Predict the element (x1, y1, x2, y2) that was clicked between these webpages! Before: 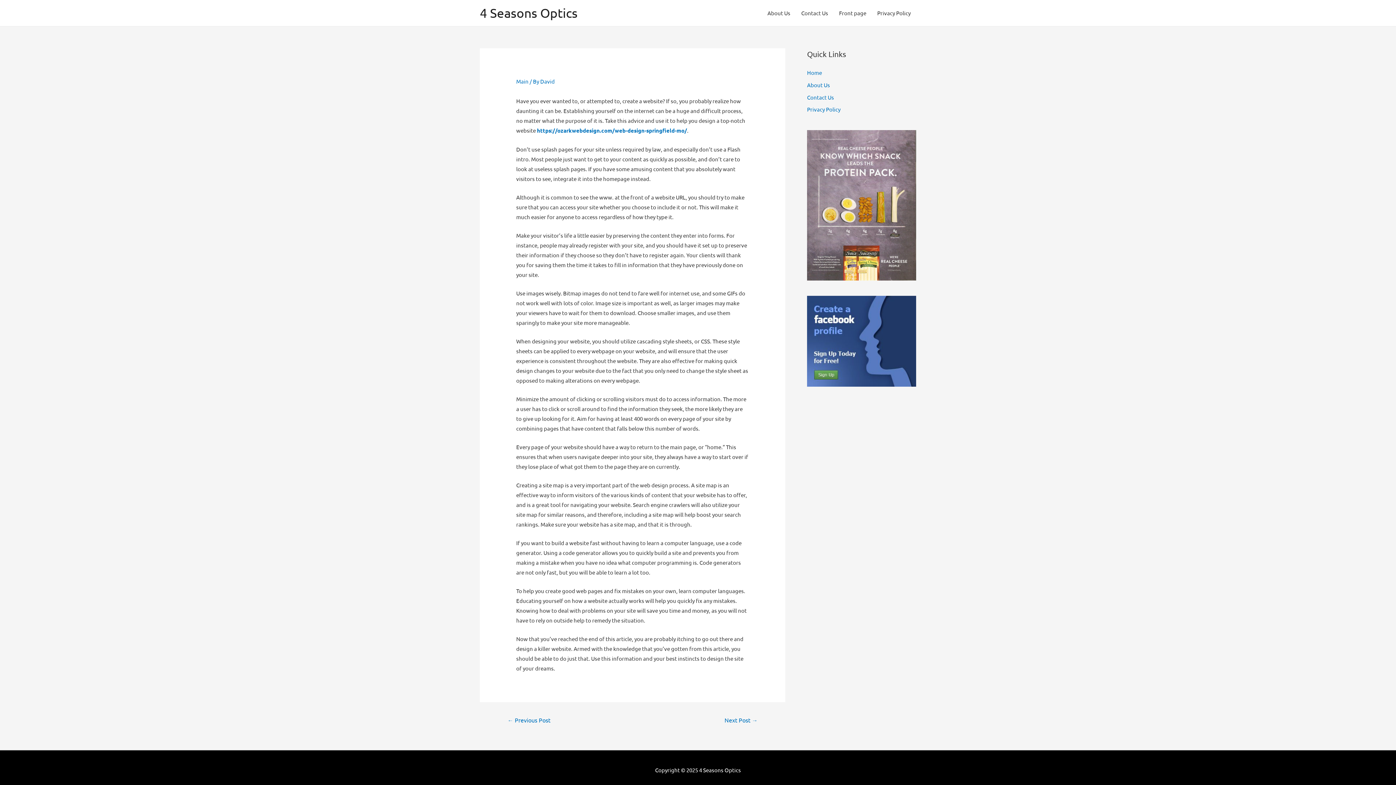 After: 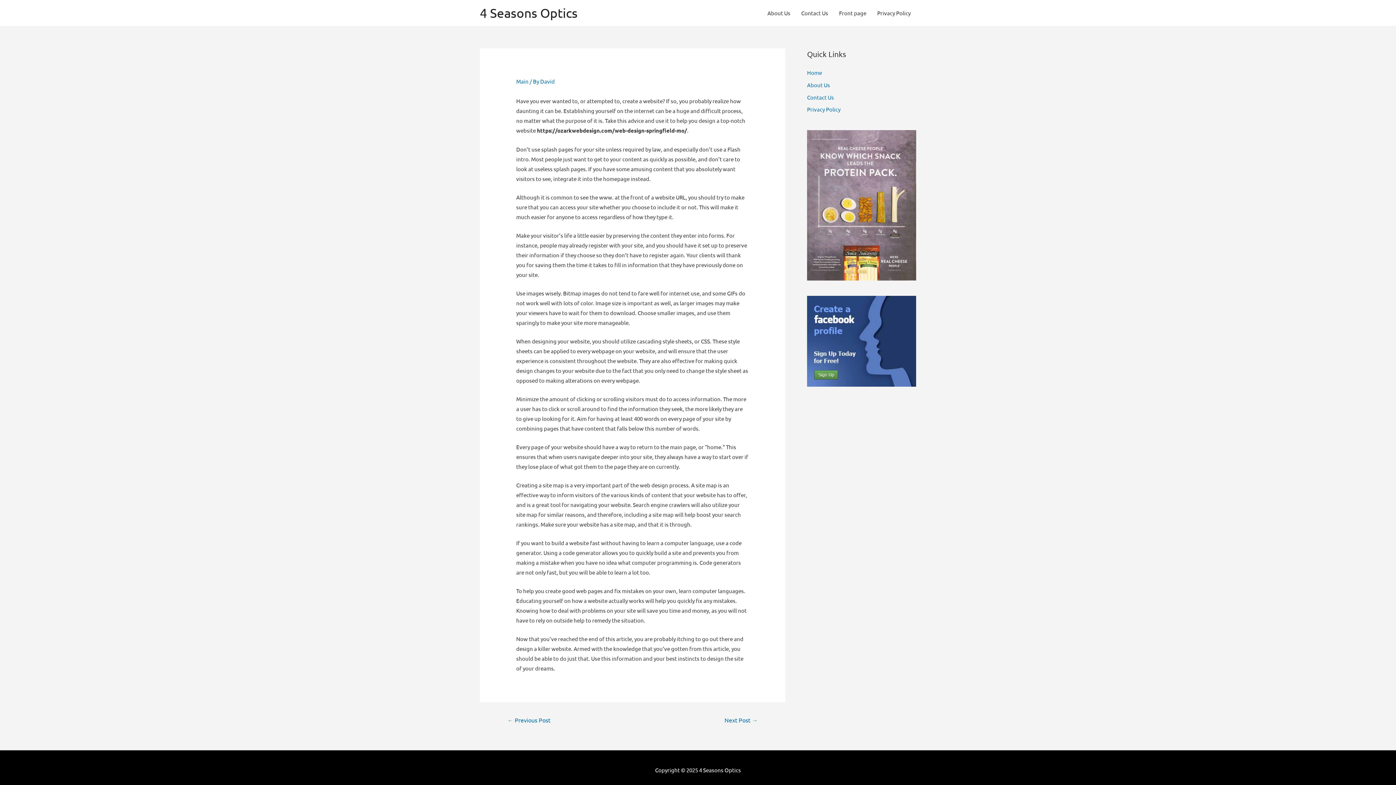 Action: bbox: (537, 126, 687, 133) label: https://ozarkwebdesign.com/web-design-springfield-mo/